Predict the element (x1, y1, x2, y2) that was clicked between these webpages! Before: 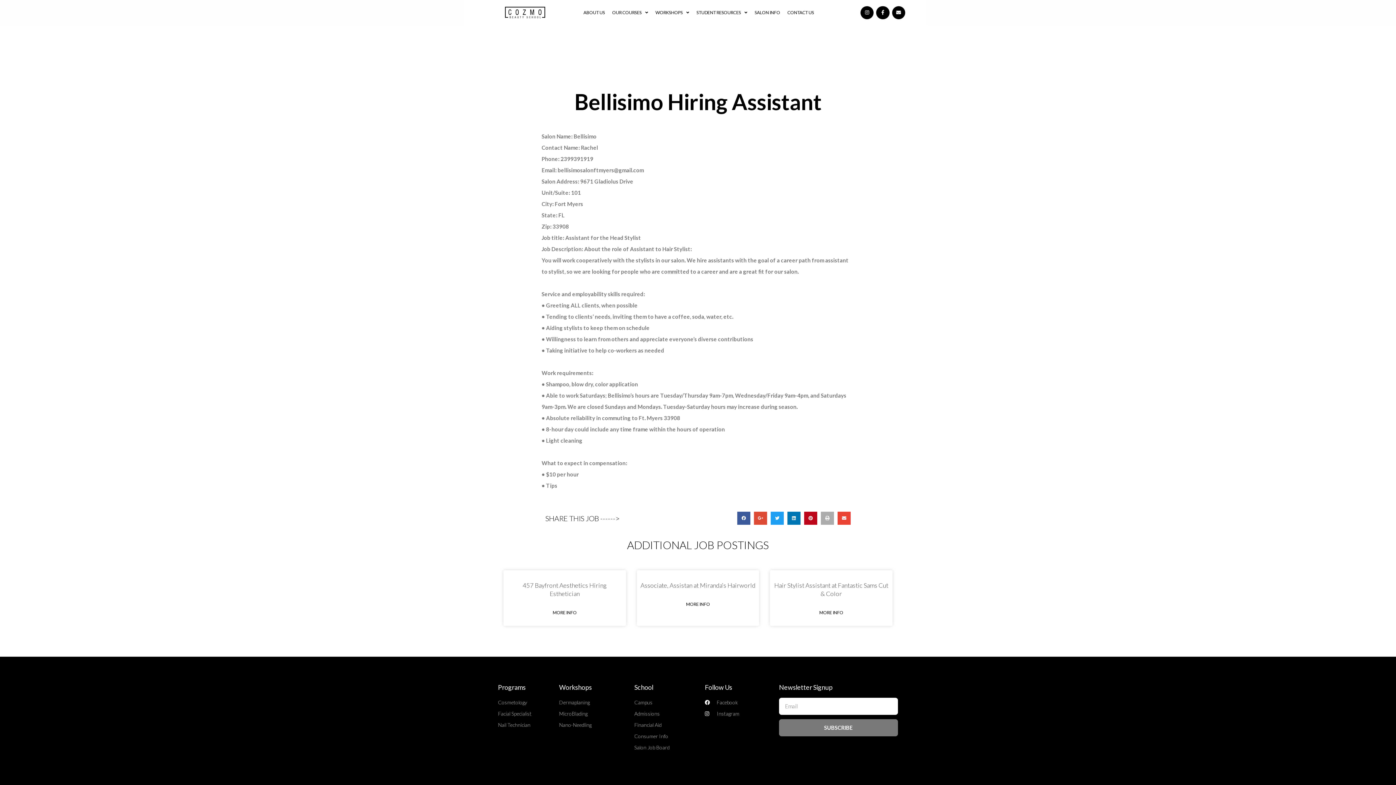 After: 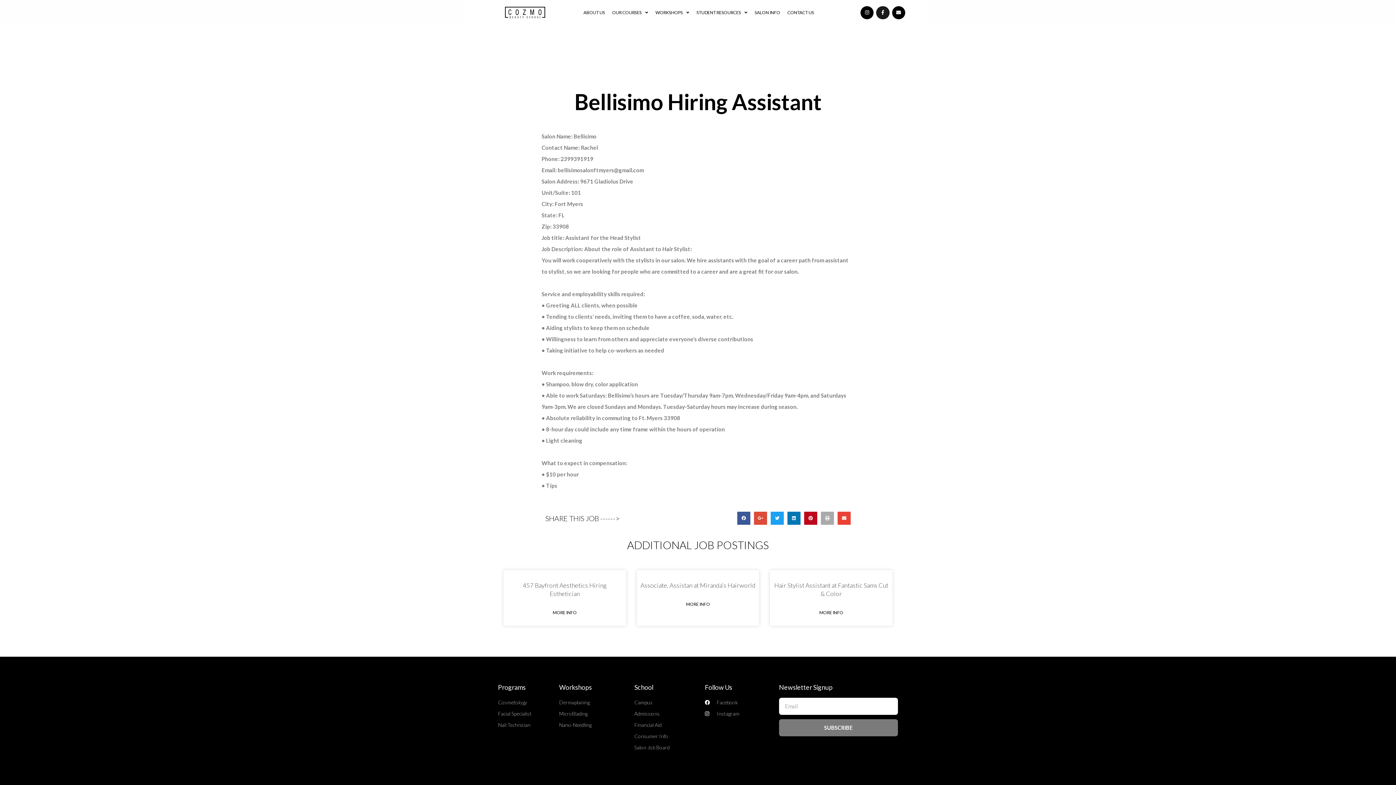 Action: label: Facebook-f bbox: (876, 6, 889, 19)